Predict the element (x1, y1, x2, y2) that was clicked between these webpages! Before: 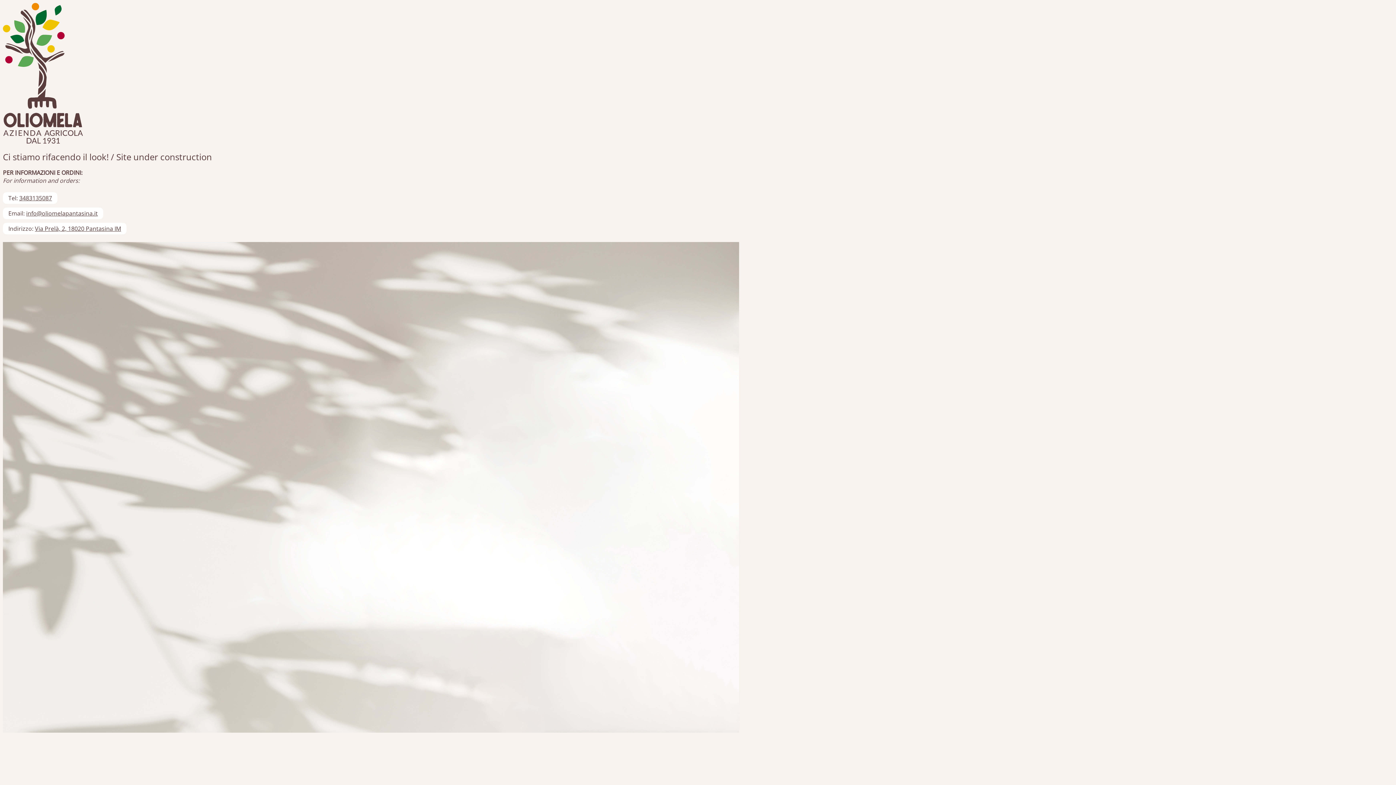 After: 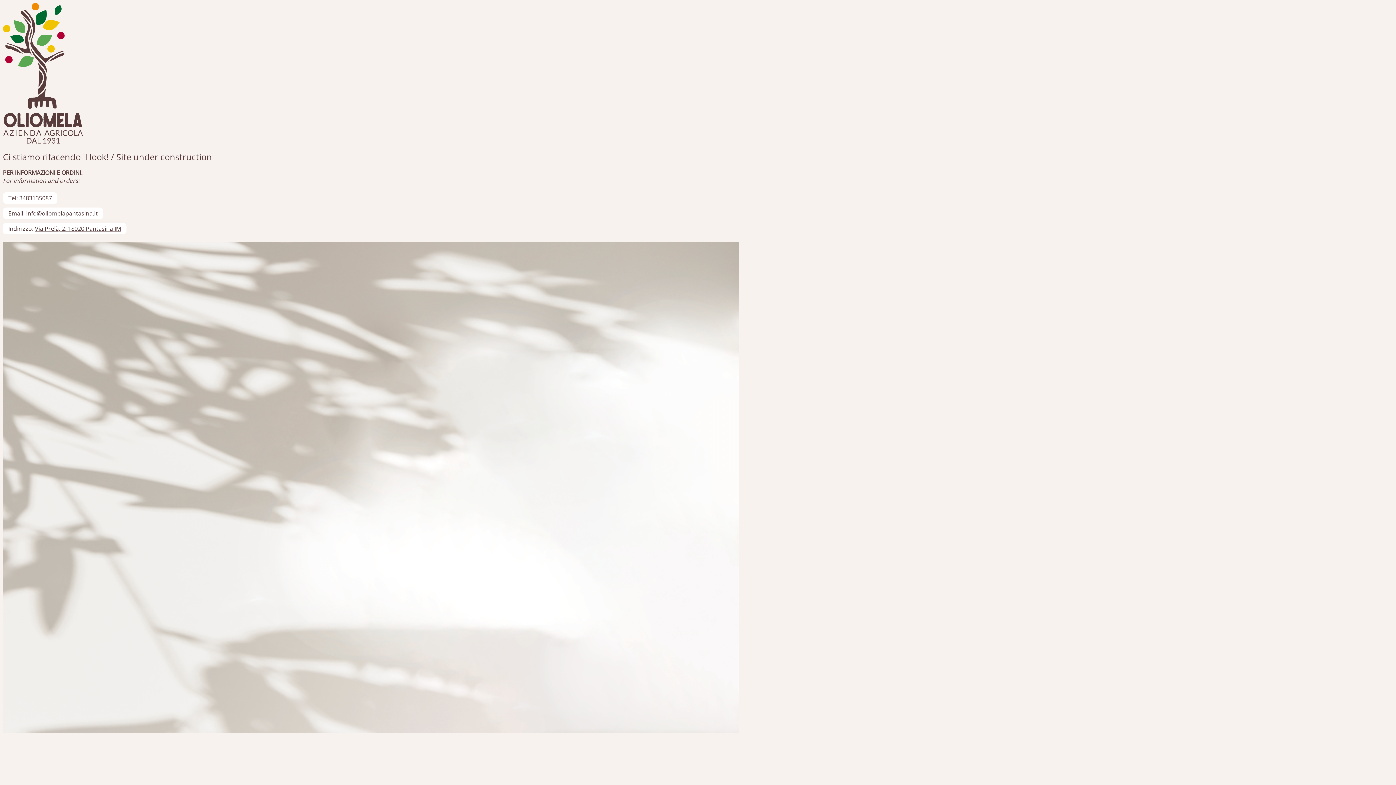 Action: bbox: (34, 224, 121, 232) label: Via Prelà, 2, 18020 Pantasina IM